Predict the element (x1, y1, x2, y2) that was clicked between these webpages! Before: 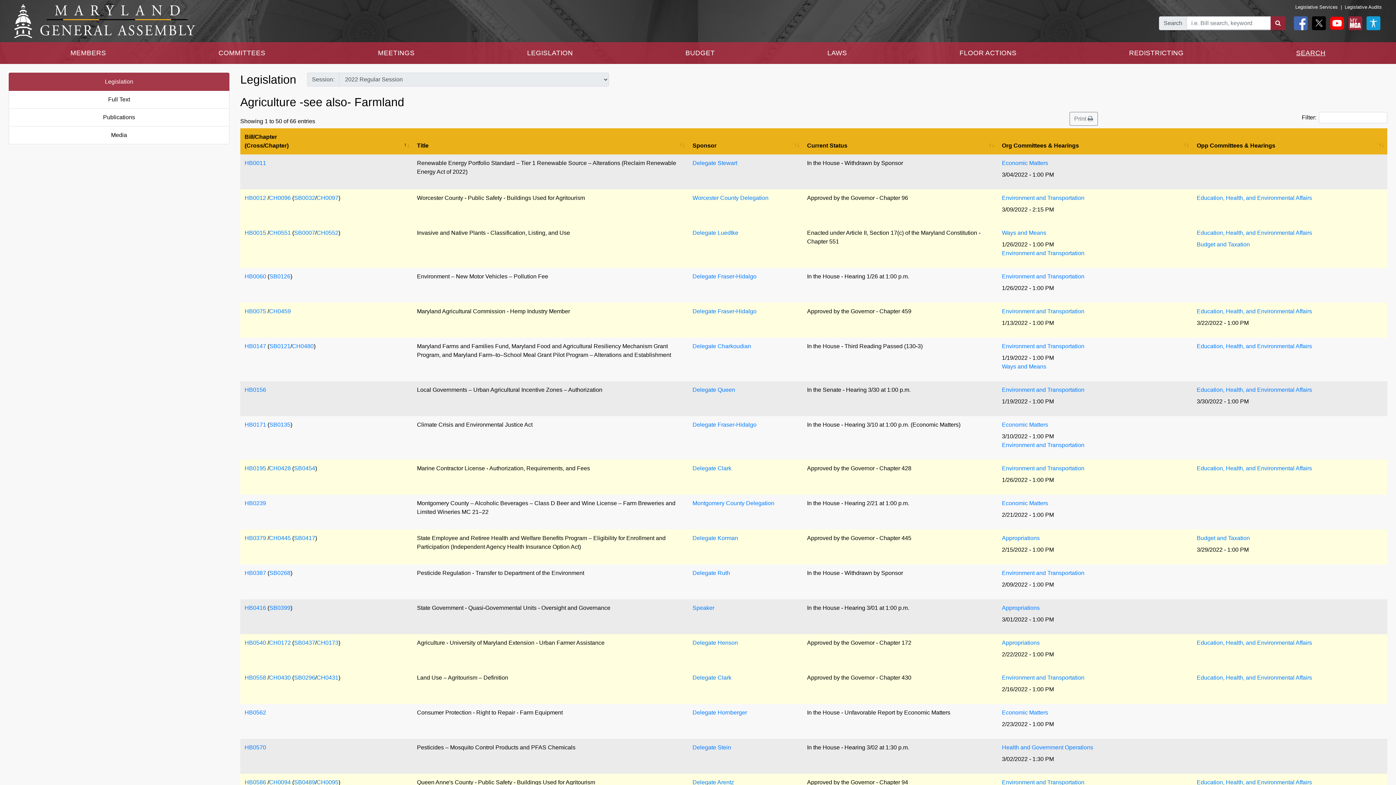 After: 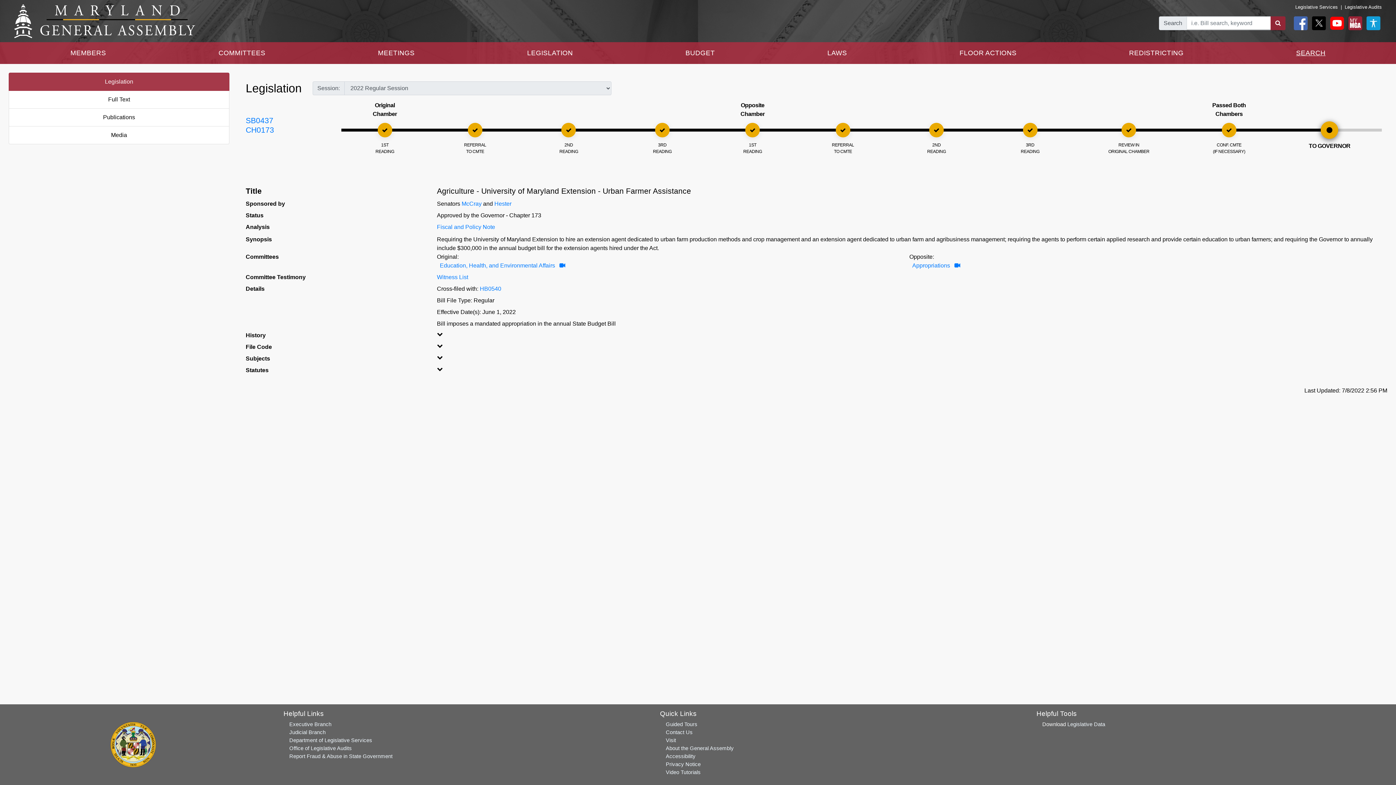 Action: bbox: (294, 640, 315, 646) label: SB0437